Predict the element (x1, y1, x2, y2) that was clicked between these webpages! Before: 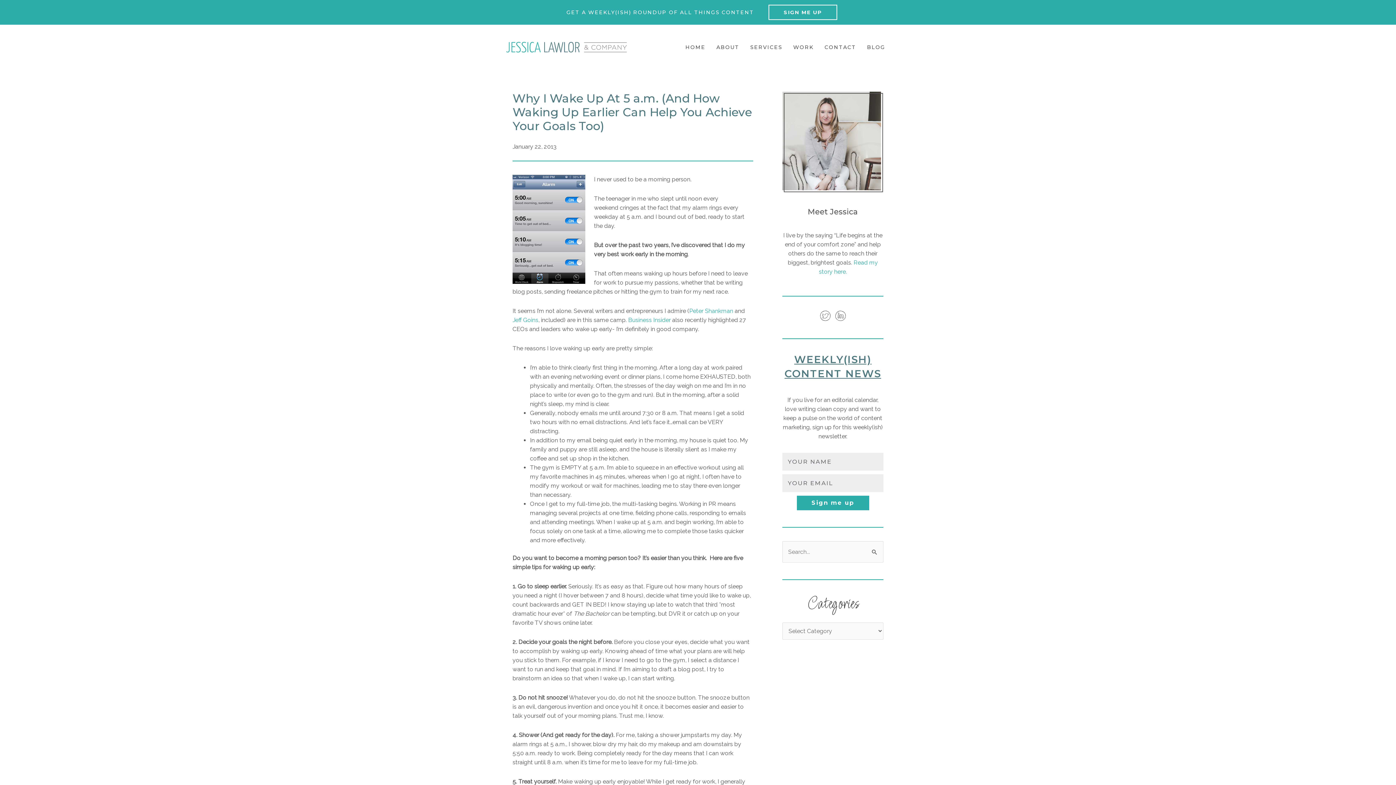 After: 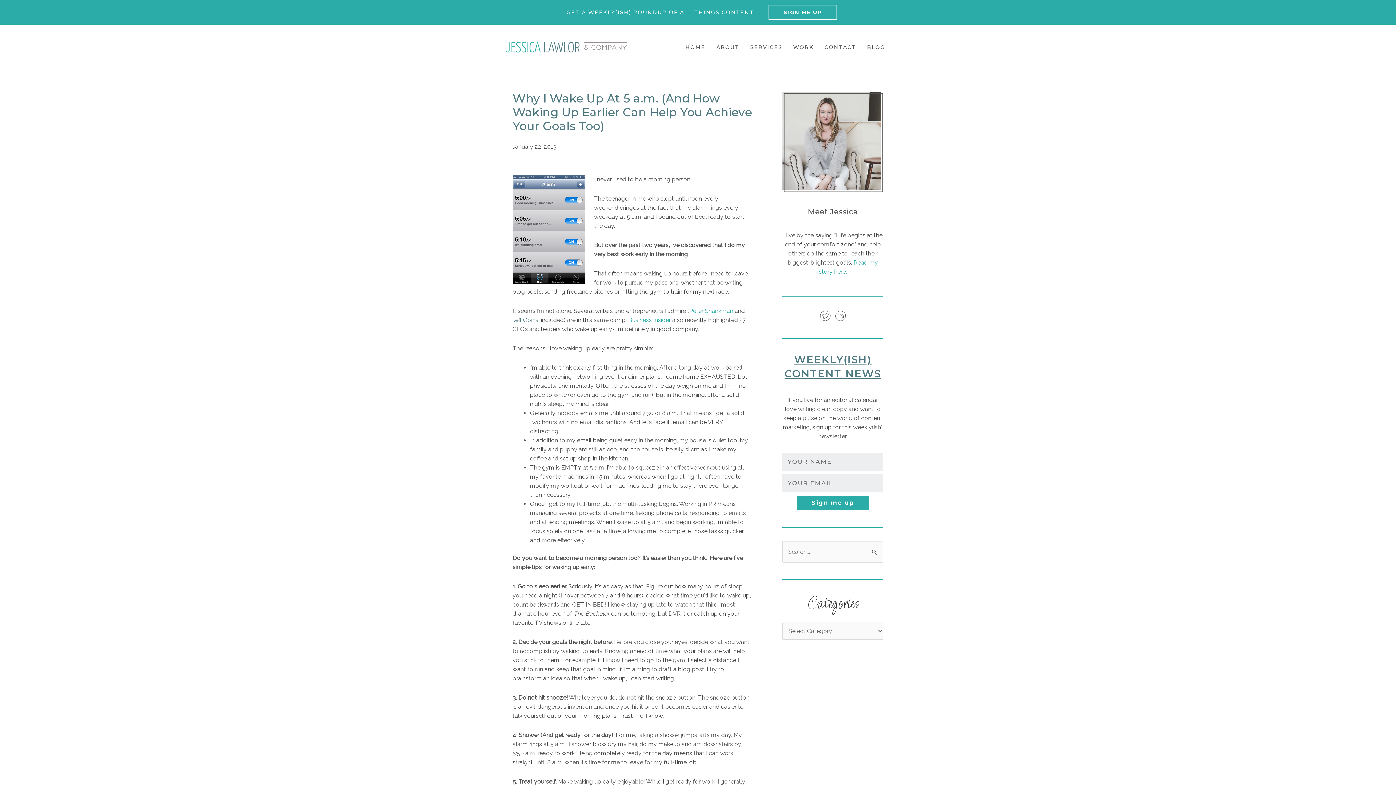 Action: label: Jeff Goins bbox: (512, 316, 538, 323)